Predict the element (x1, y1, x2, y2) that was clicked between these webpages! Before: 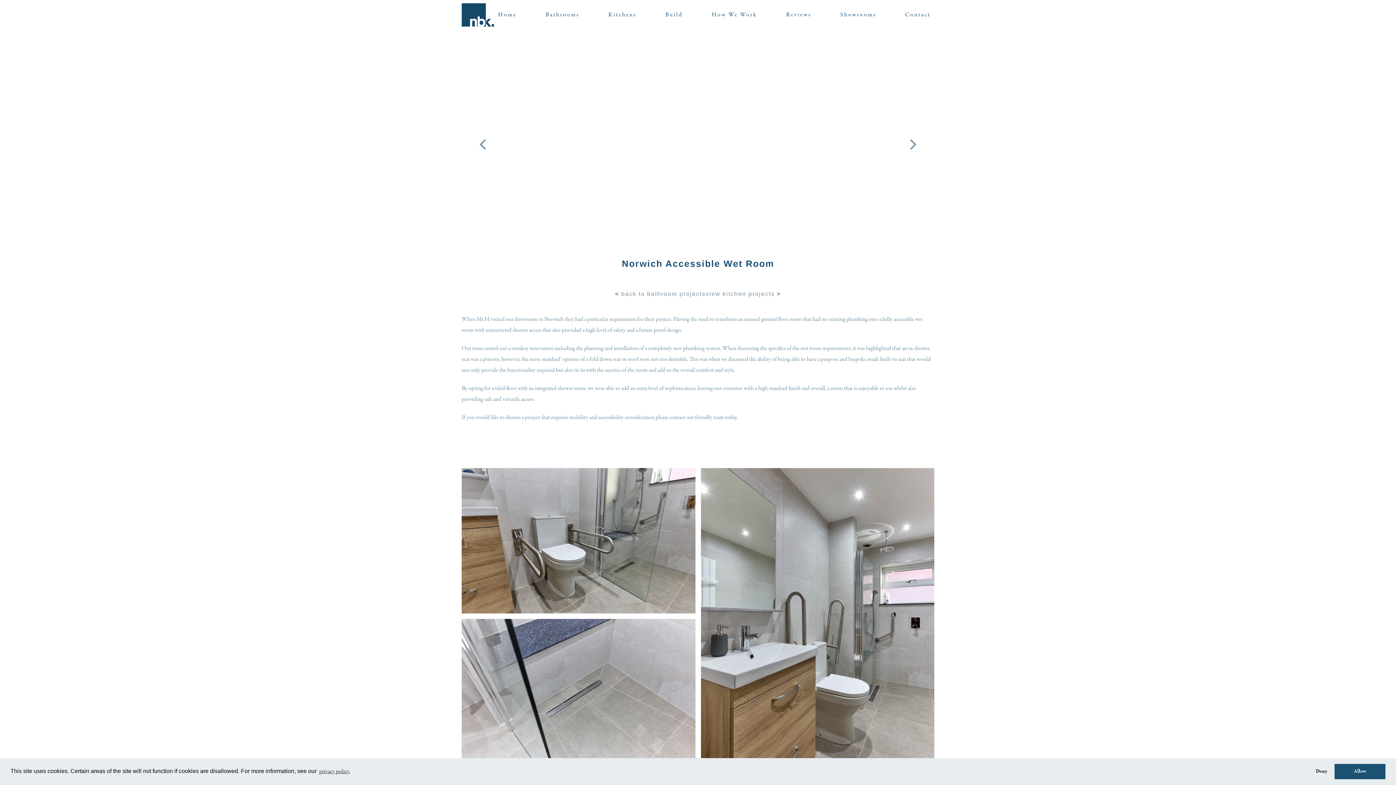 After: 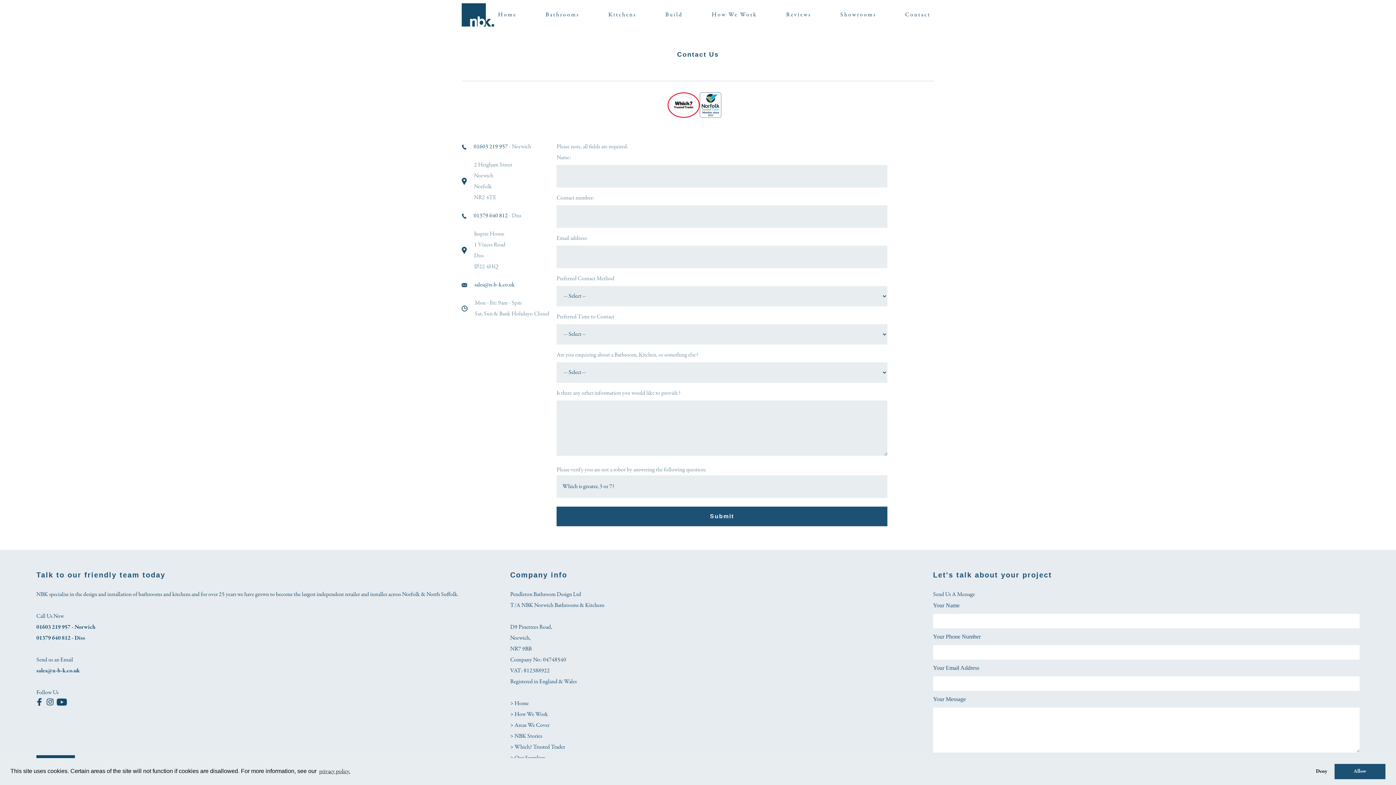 Action: bbox: (905, 9, 934, 20) label: Contact